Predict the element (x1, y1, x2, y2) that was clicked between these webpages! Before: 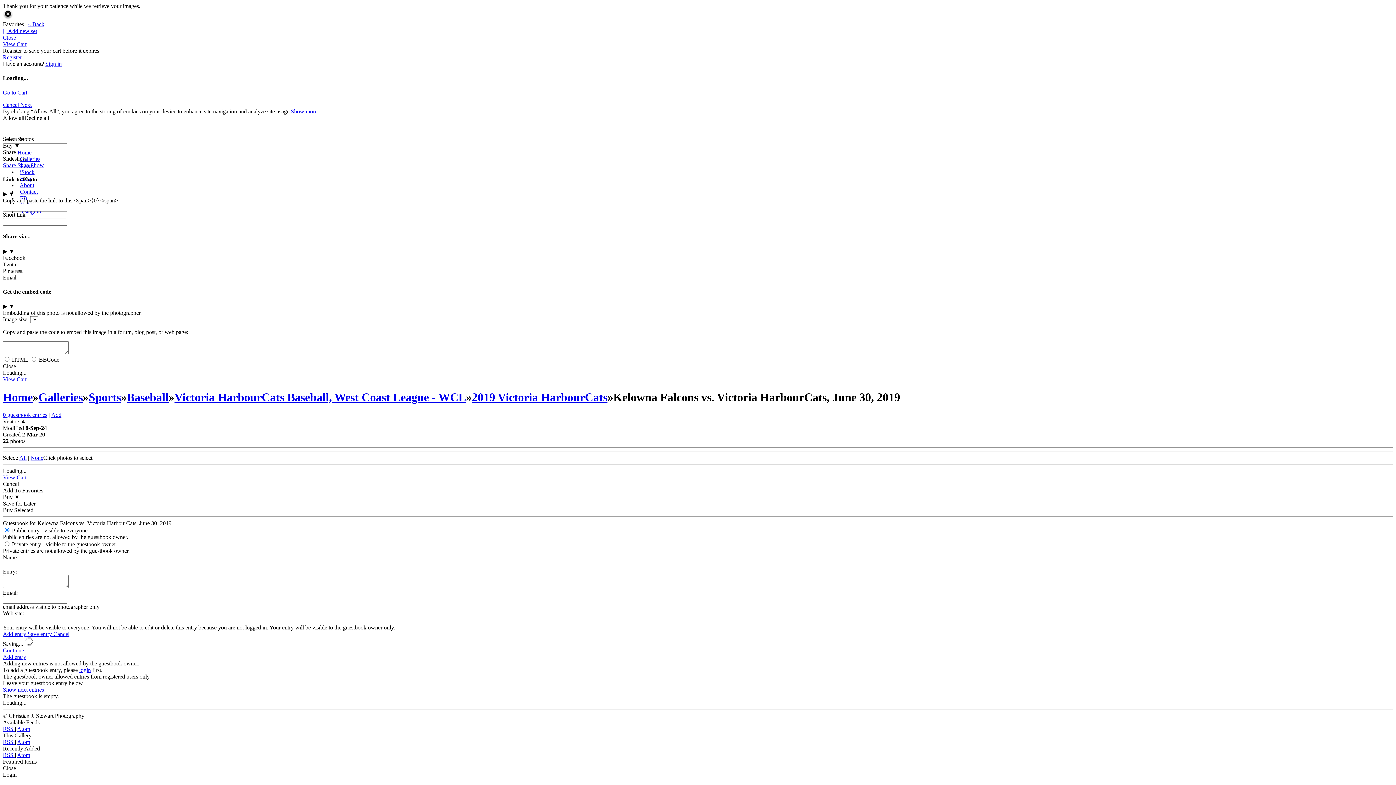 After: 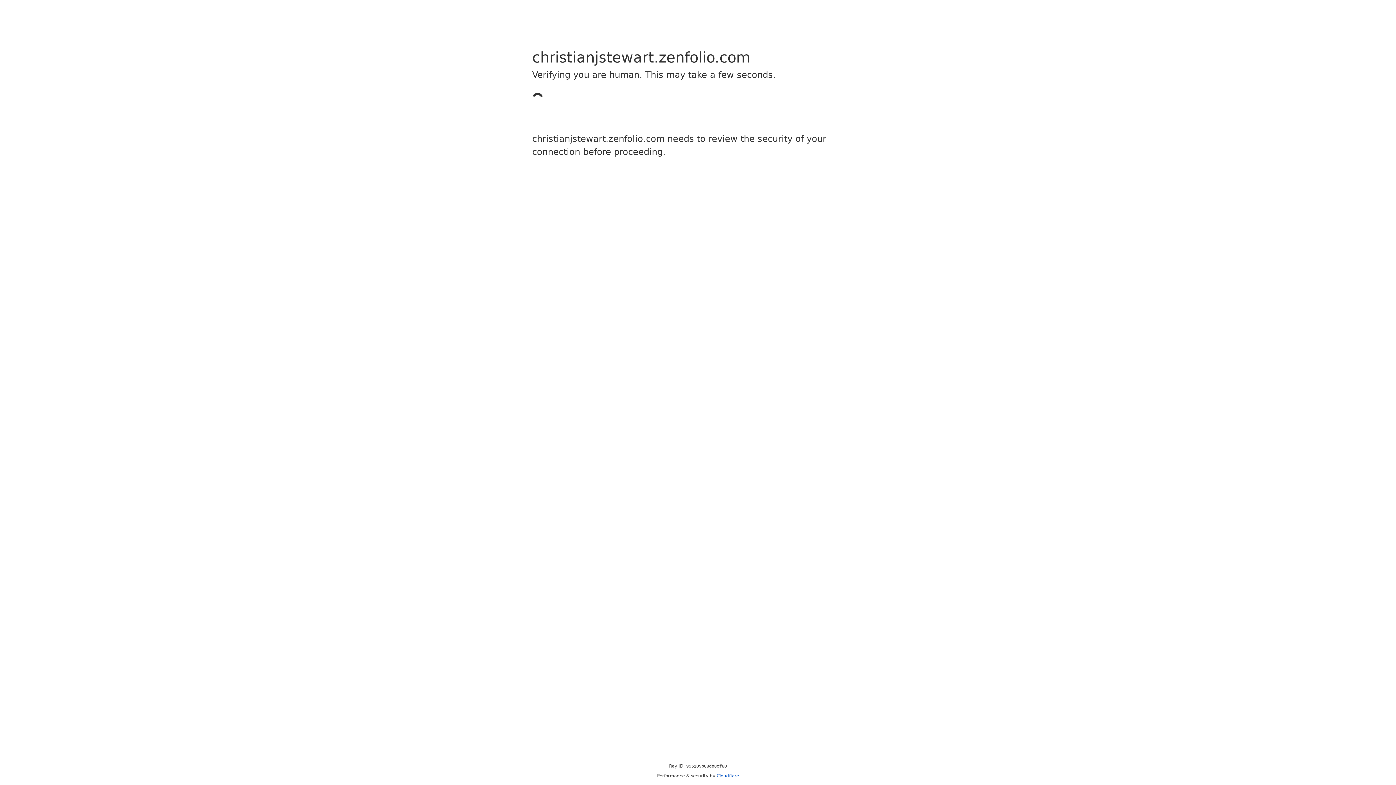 Action: label: Contact bbox: (20, 188, 37, 194)